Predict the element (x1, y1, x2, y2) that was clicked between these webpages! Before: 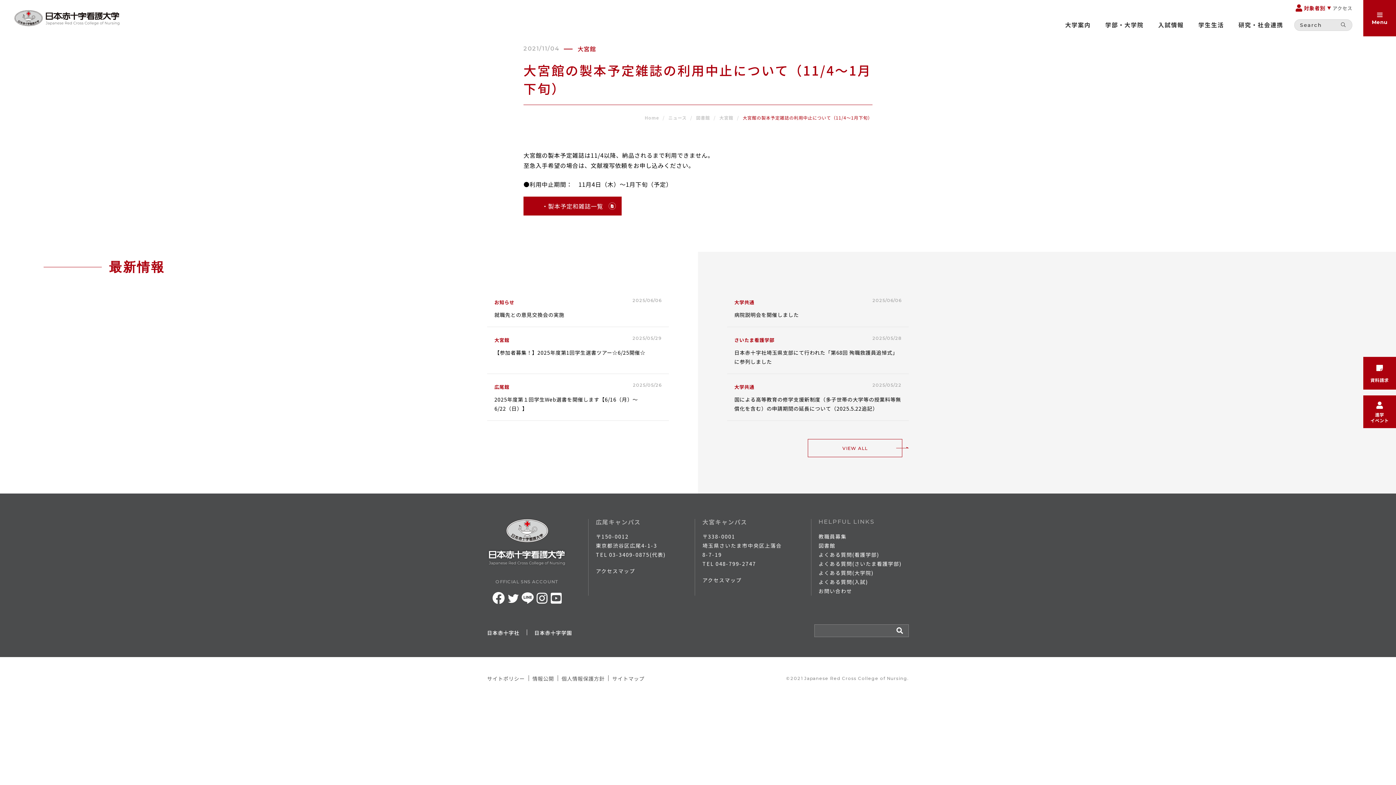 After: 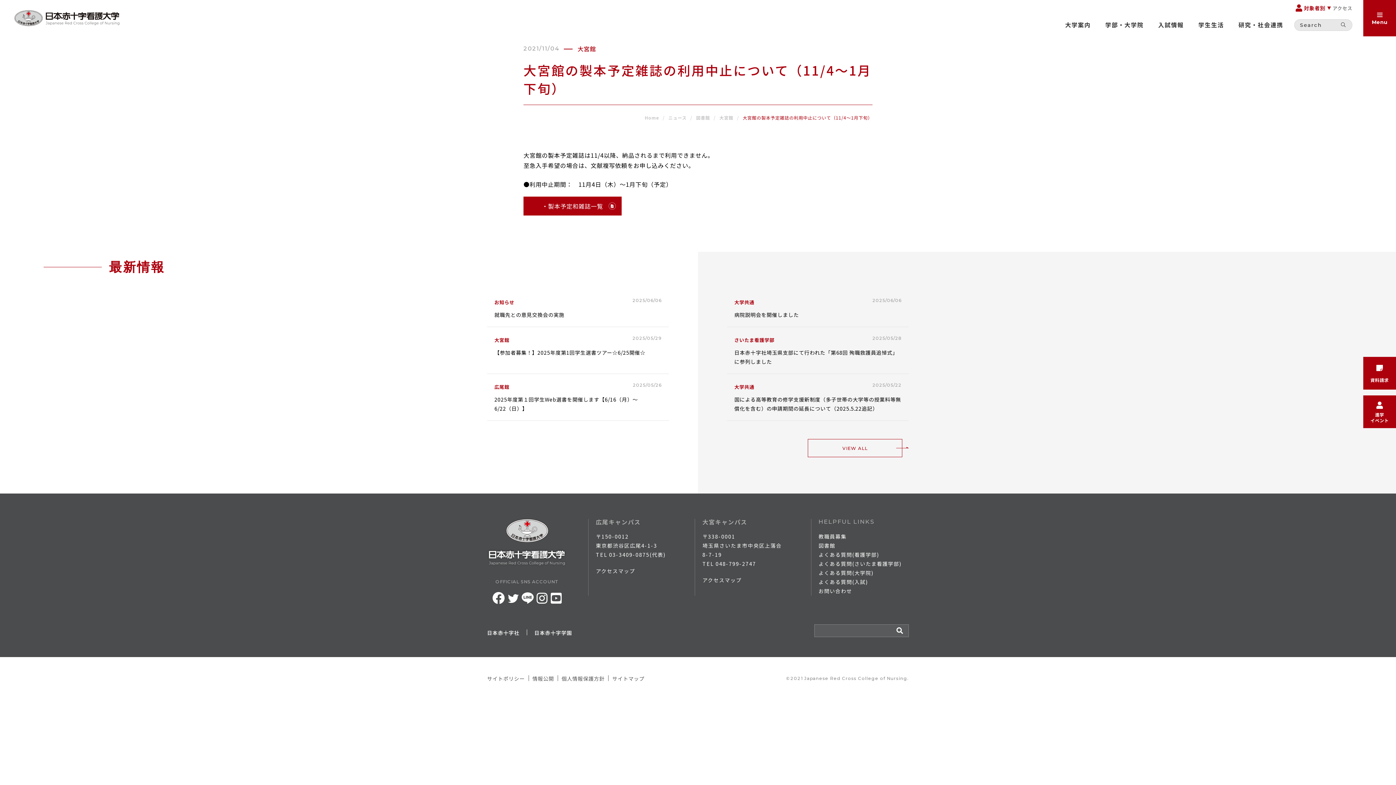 Action: bbox: (550, 592, 561, 603)